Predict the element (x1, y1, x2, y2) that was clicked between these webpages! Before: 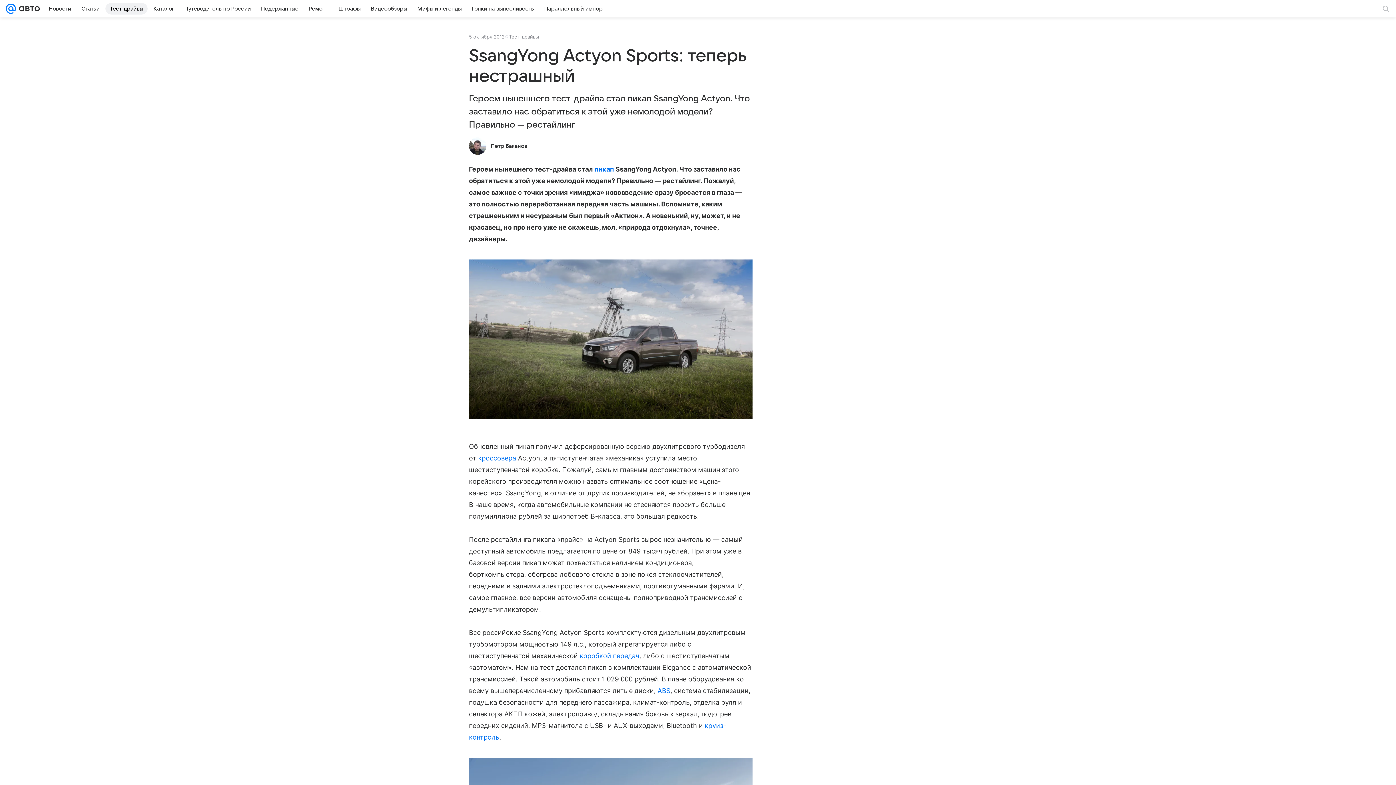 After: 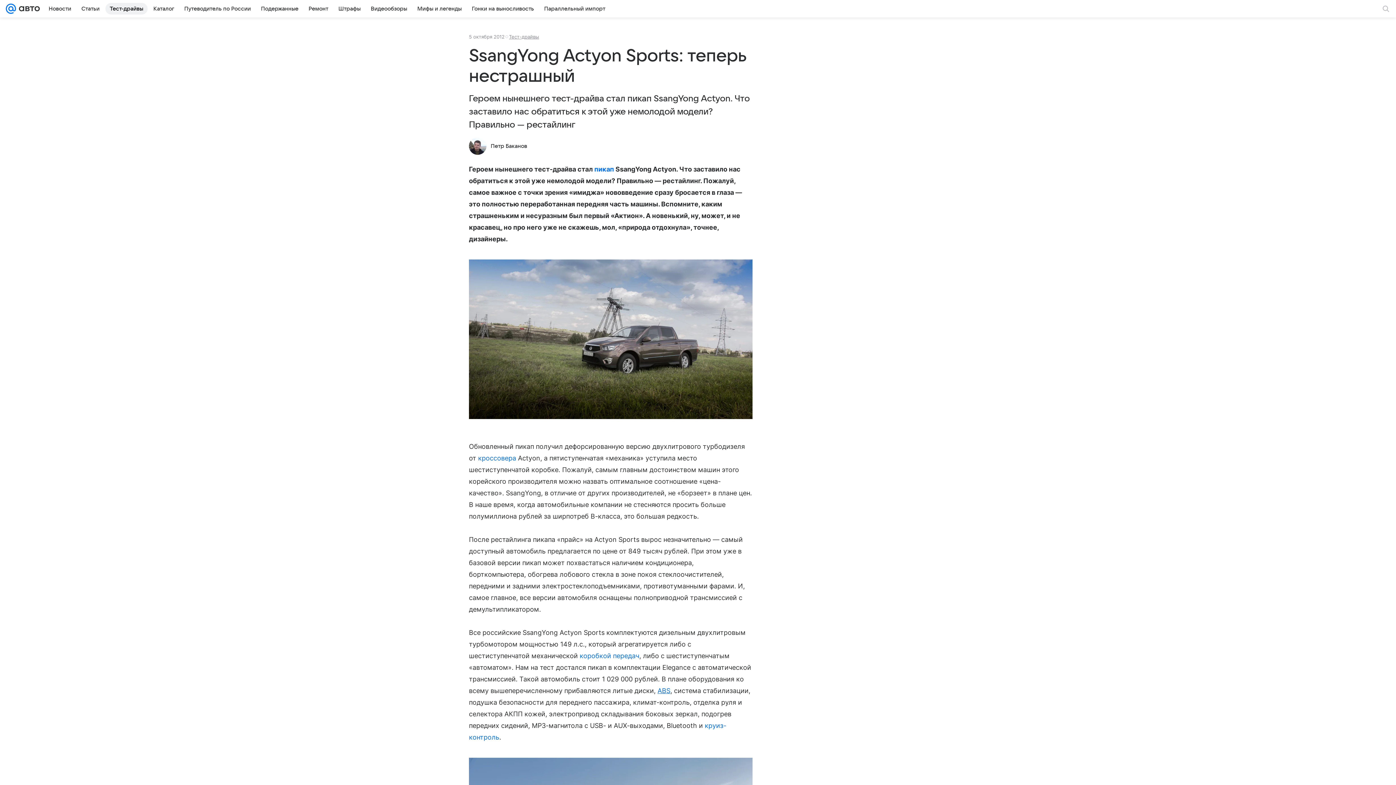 Action: bbox: (657, 687, 670, 694) label: ABS